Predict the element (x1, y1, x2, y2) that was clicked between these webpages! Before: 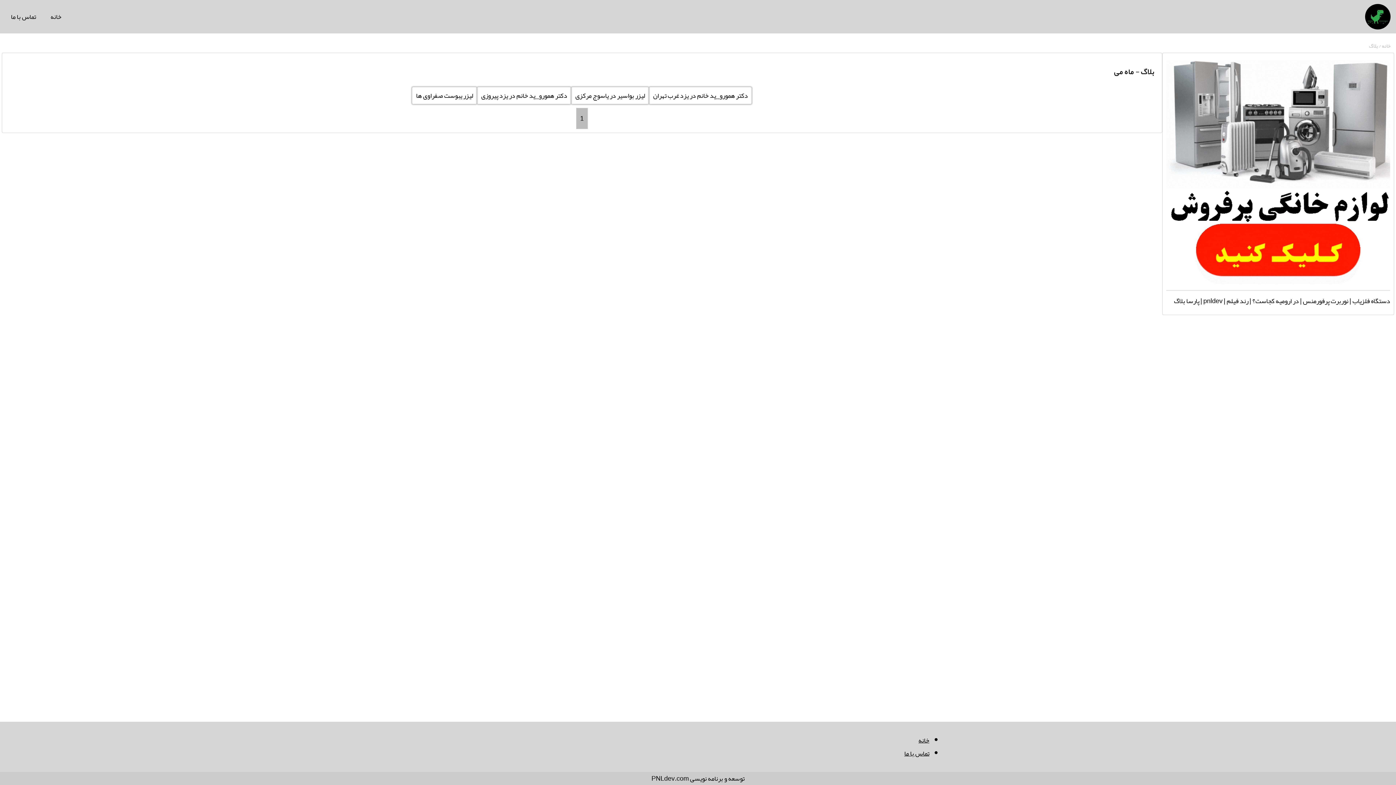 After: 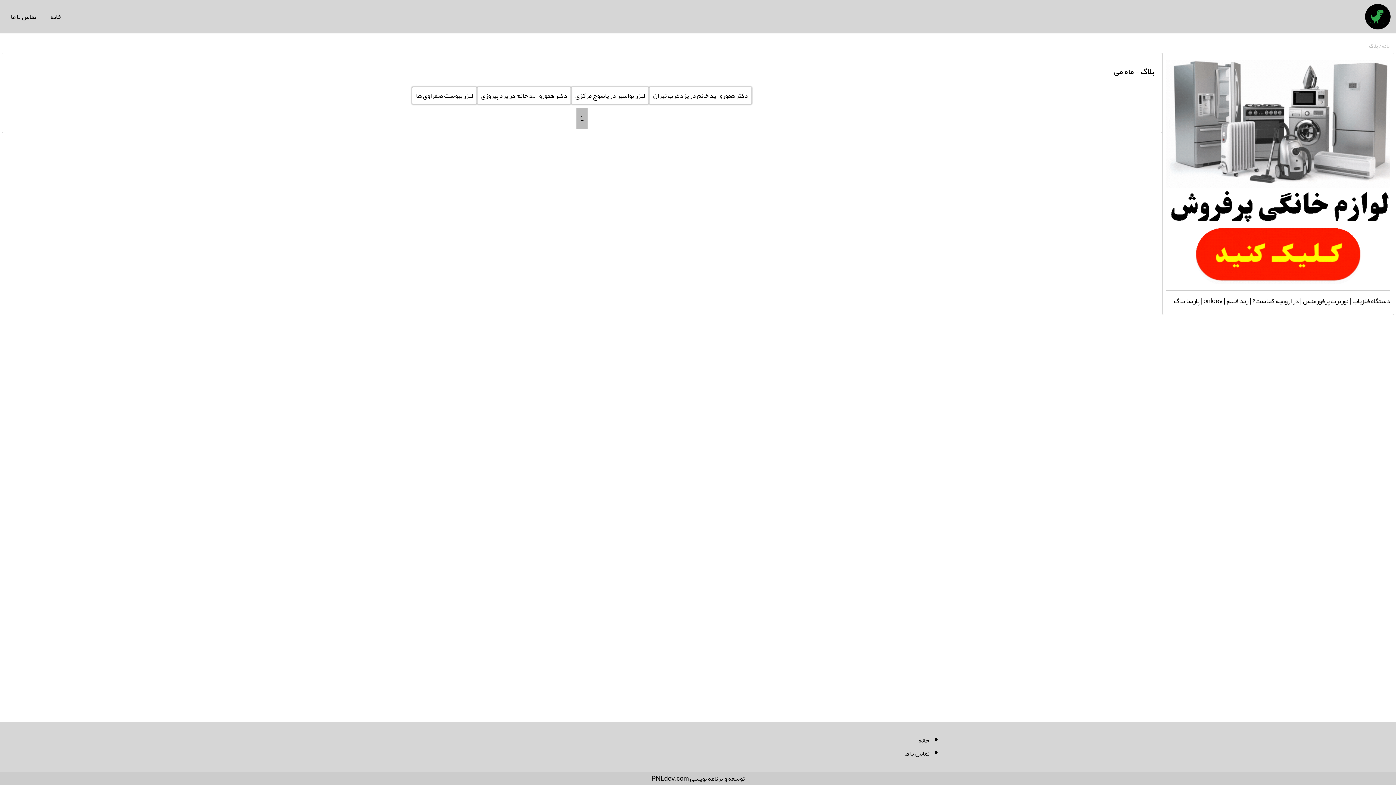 Action: bbox: (576, 108, 587, 129) label: 1